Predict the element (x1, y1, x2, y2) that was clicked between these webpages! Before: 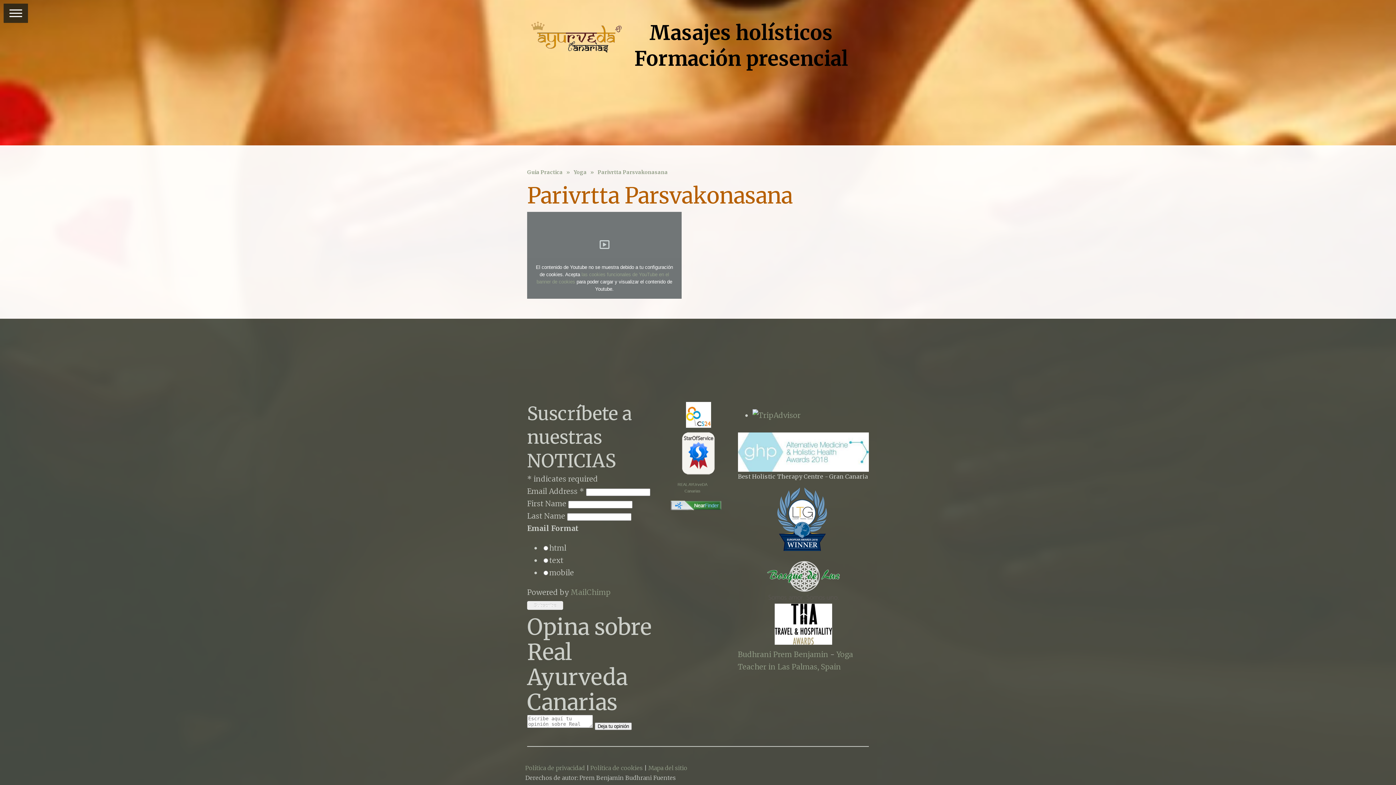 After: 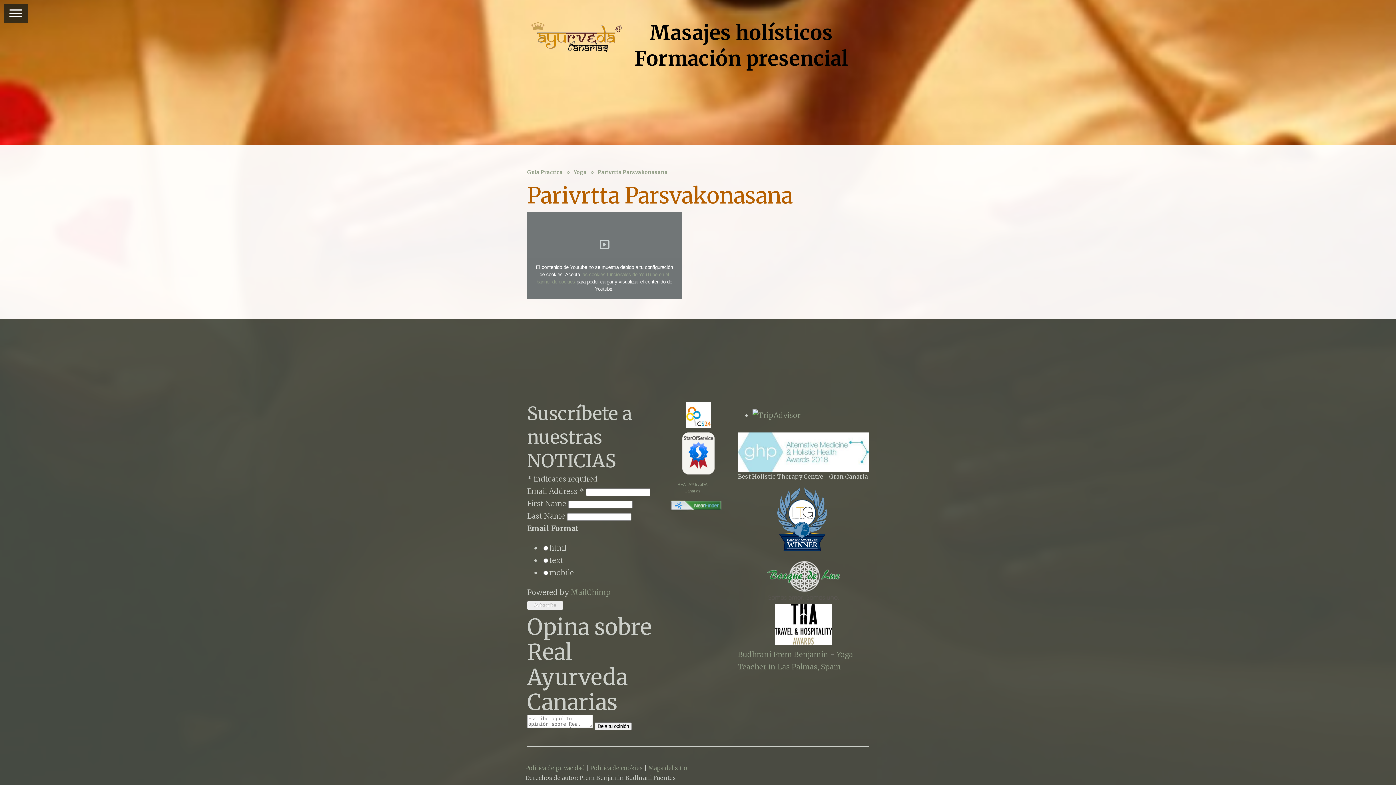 Action: bbox: (767, 563, 839, 572)